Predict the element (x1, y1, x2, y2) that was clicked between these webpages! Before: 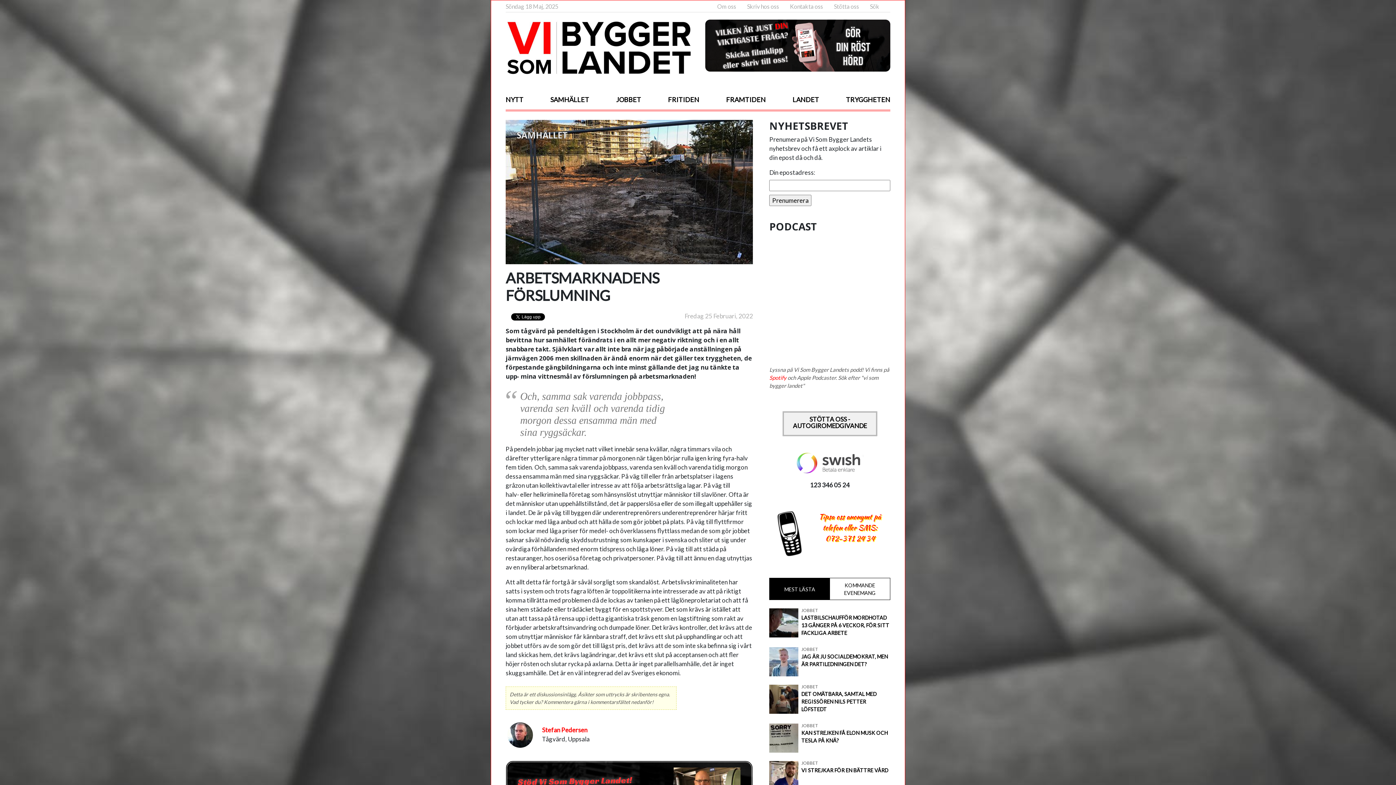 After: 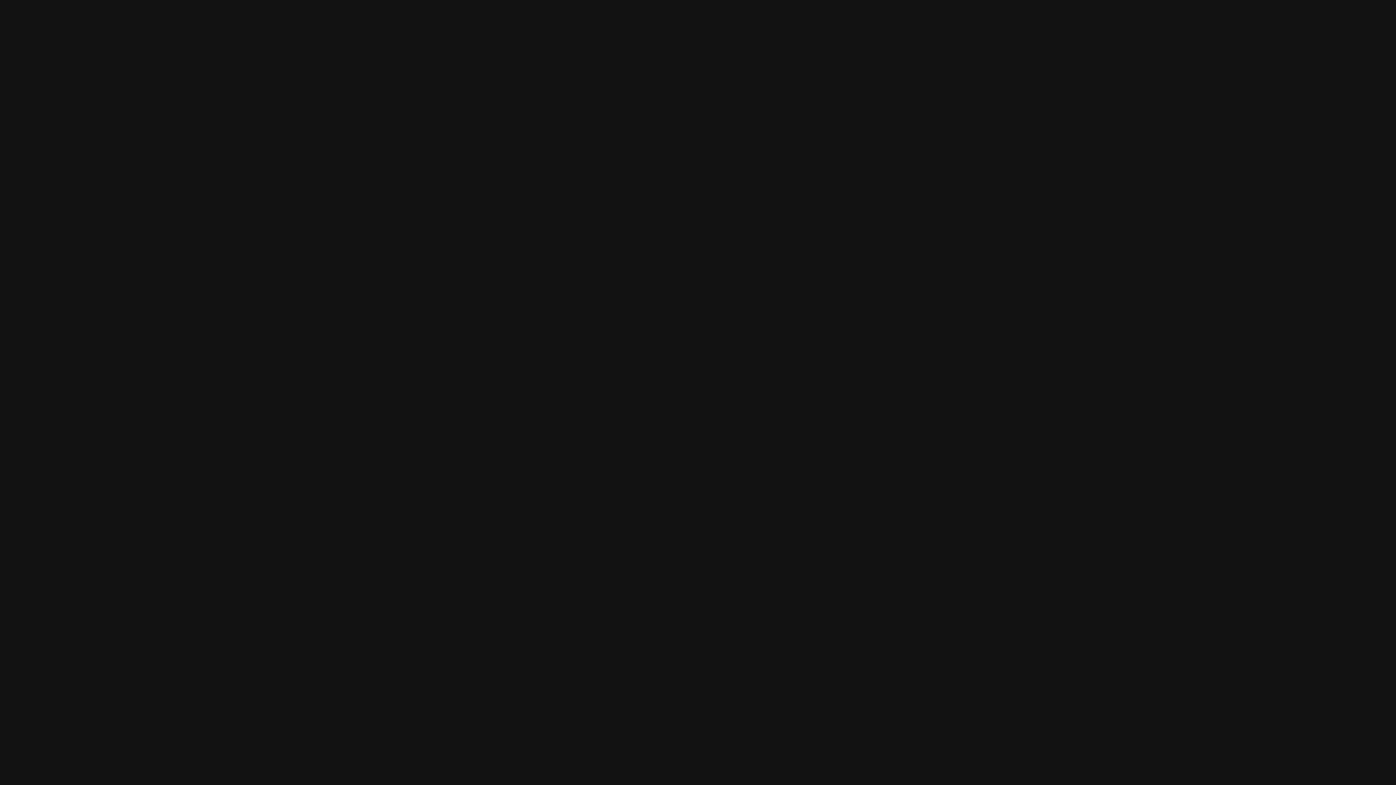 Action: bbox: (769, 374, 786, 381) label: Spotify